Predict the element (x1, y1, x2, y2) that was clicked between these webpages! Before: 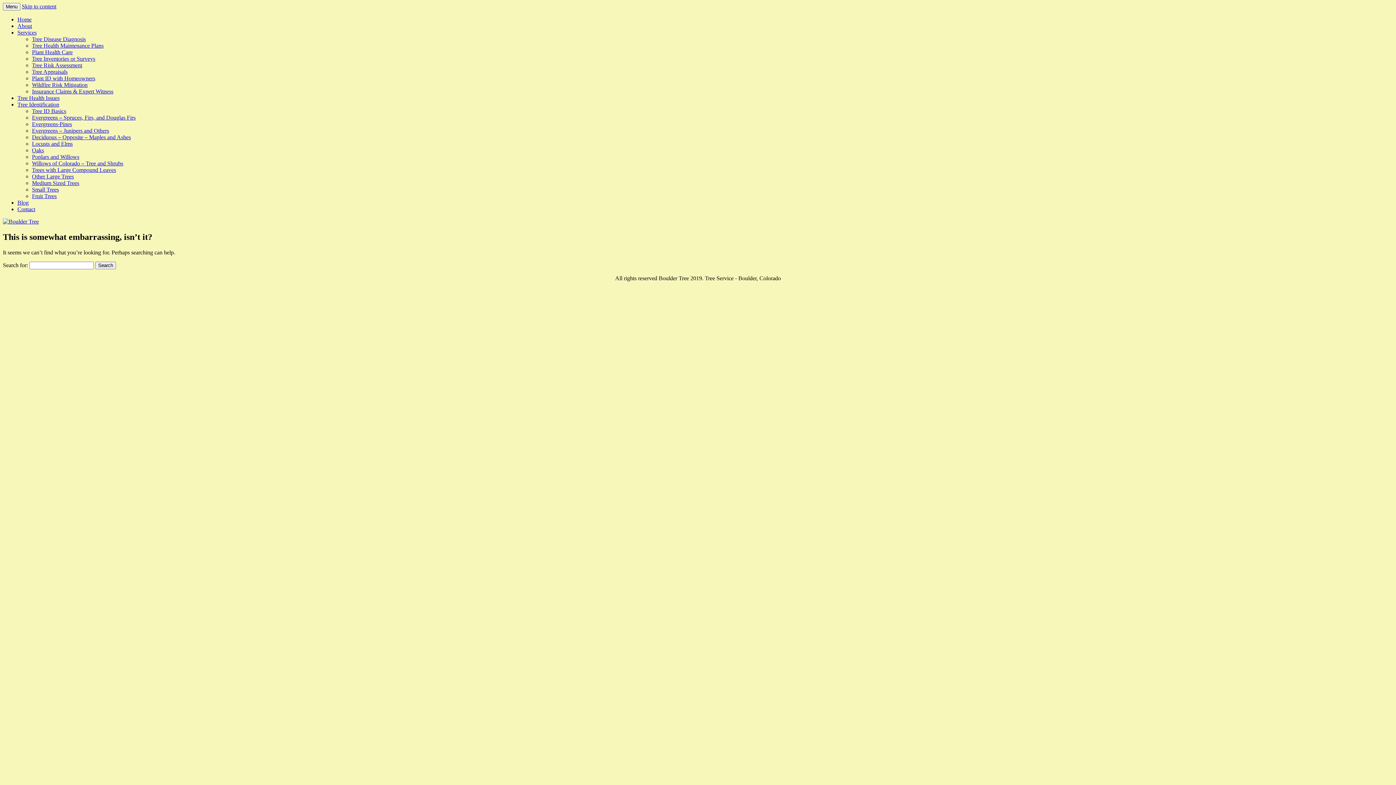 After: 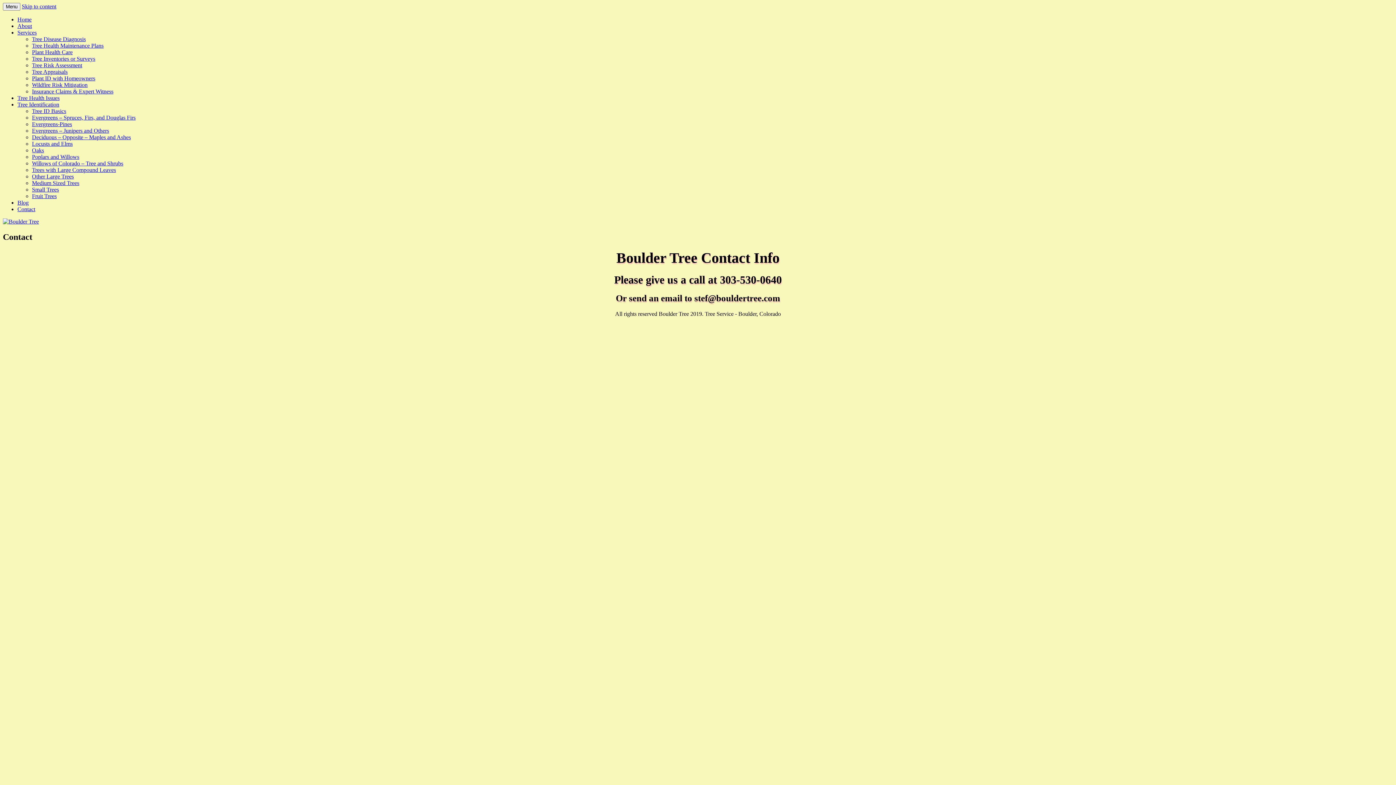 Action: bbox: (17, 206, 35, 212) label: Contact